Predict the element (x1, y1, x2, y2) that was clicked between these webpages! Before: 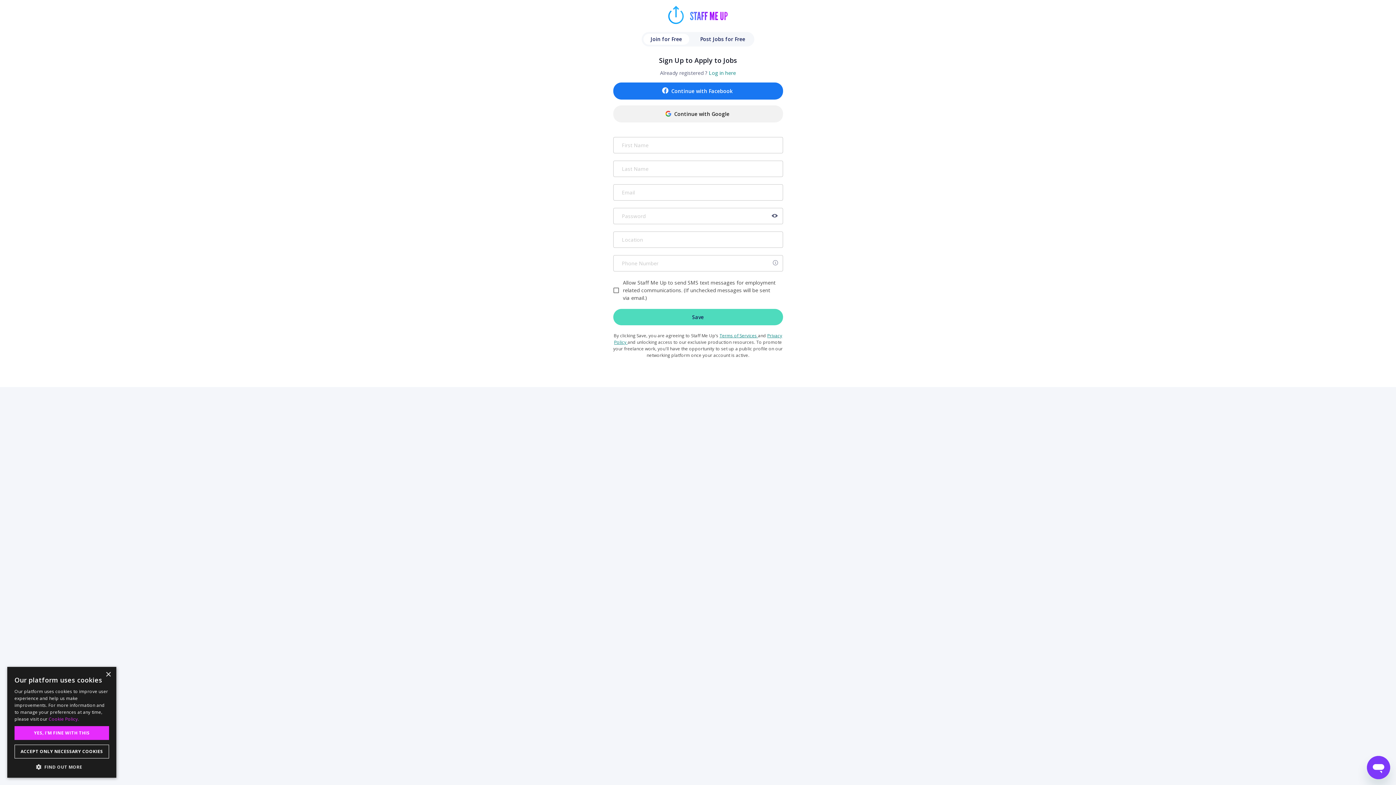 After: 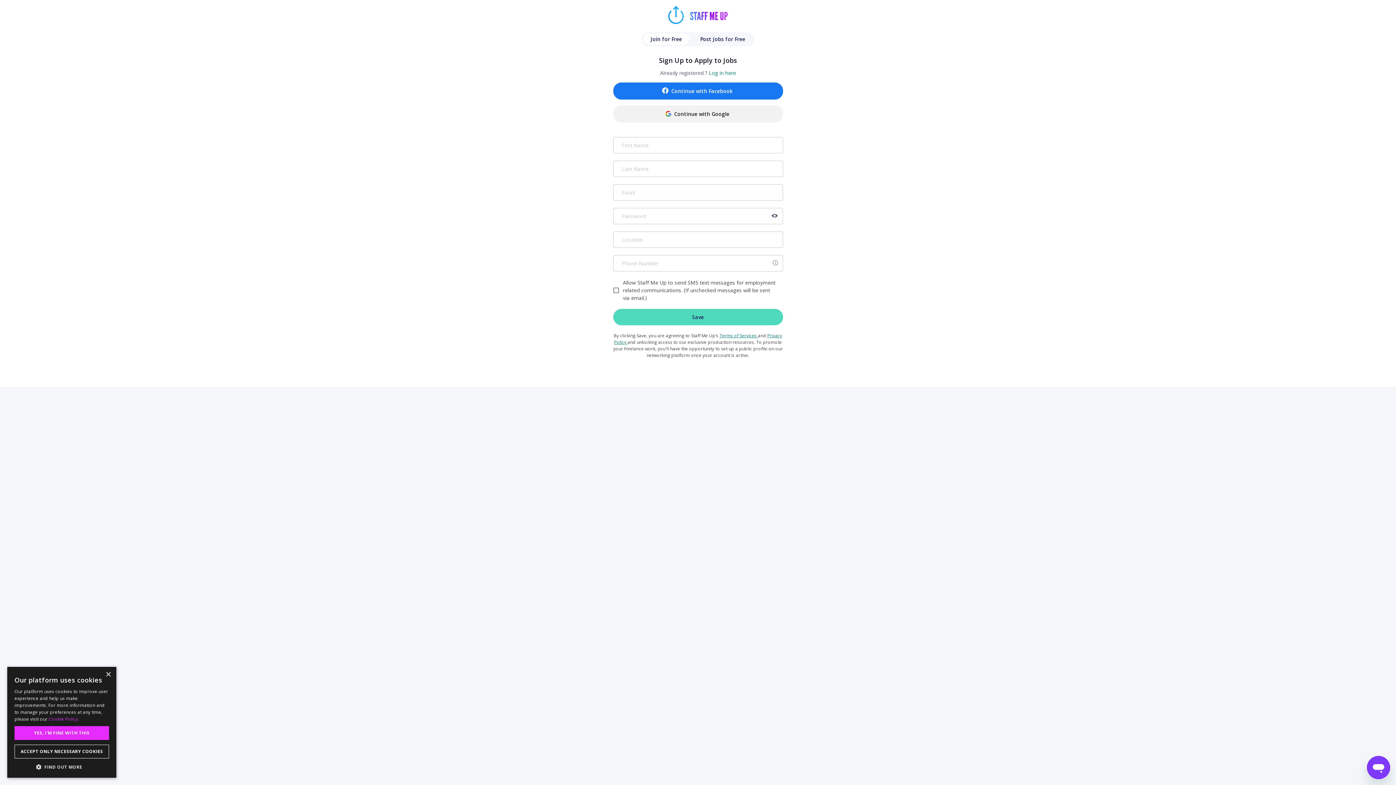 Action: bbox: (613, 105, 783, 122) label: Continue with Google